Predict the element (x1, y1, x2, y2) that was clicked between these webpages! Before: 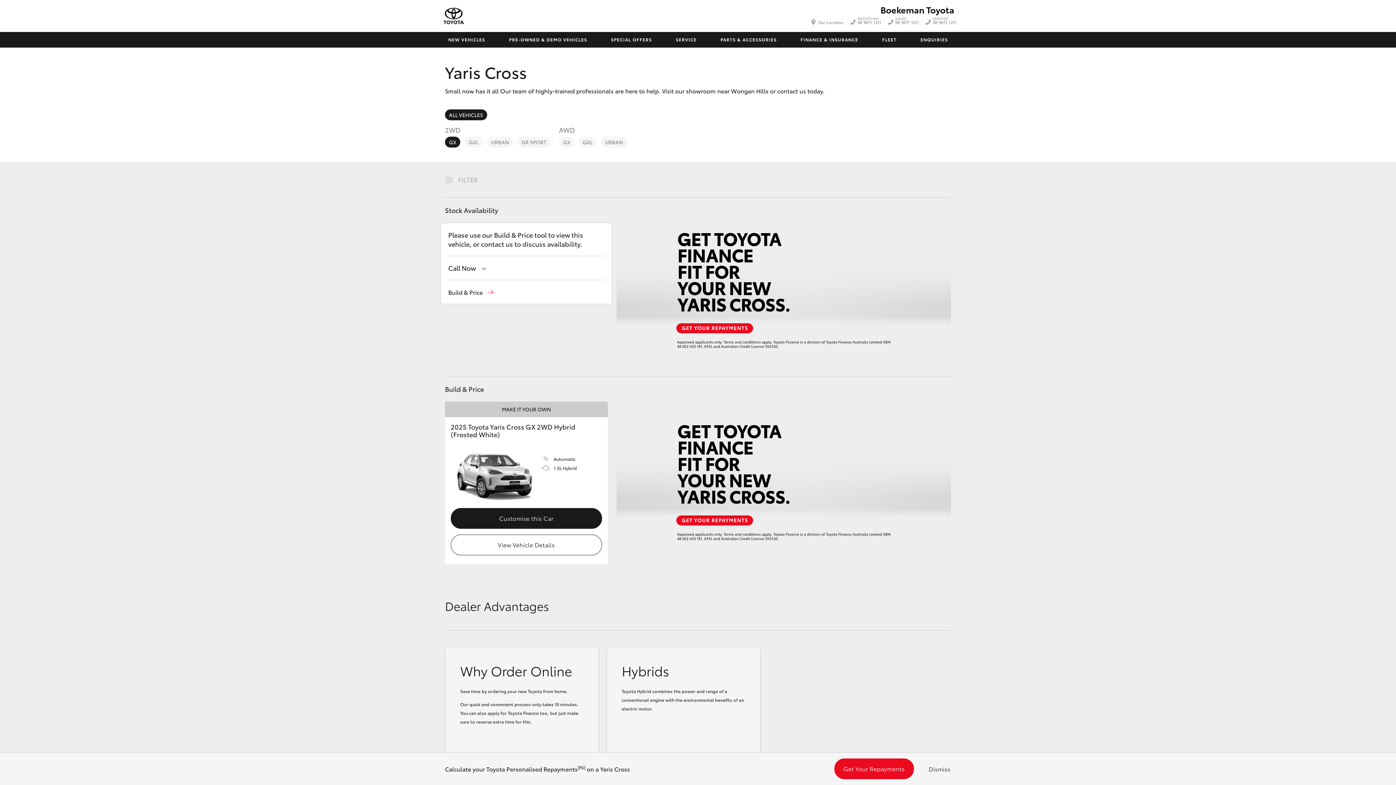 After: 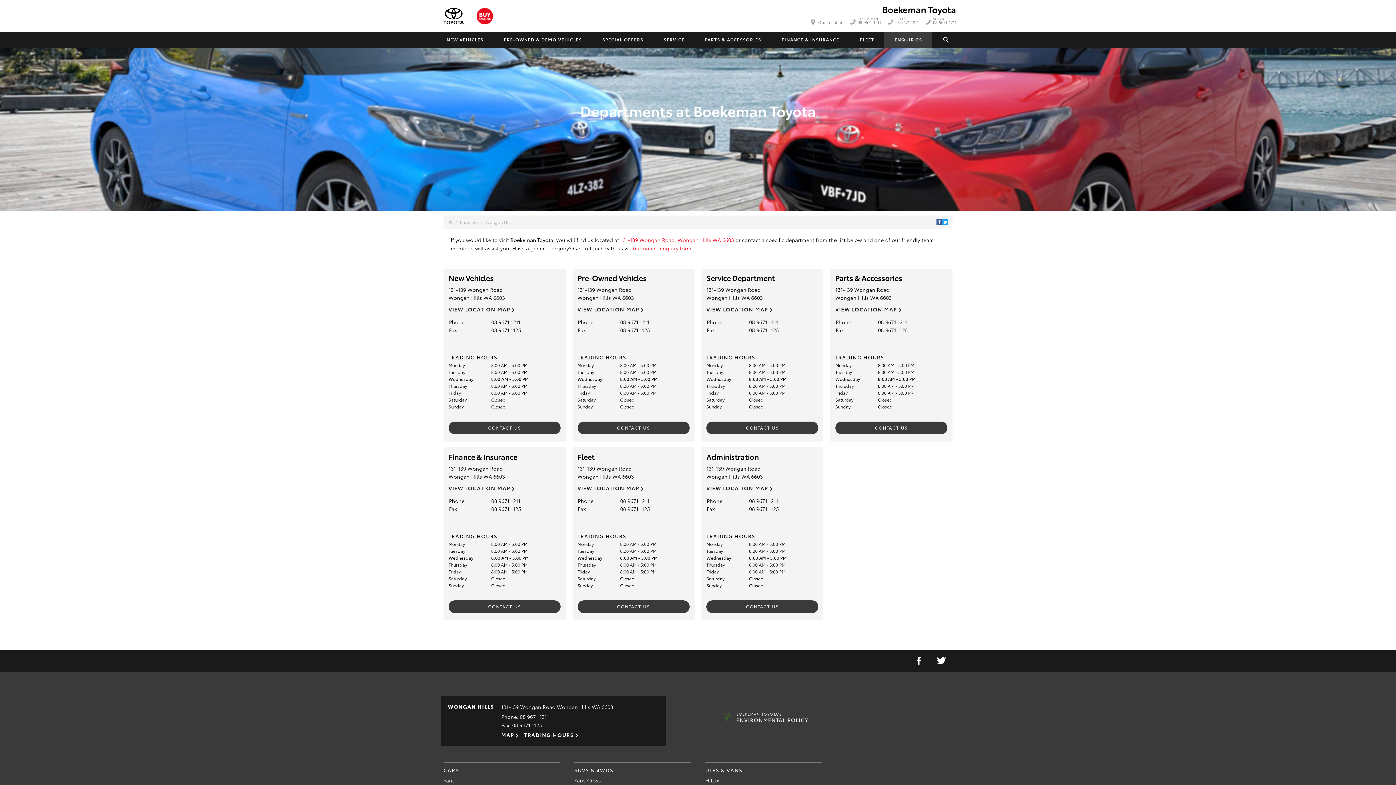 Action: bbox: (908, 32, 960, 47) label: ENQUIRIES